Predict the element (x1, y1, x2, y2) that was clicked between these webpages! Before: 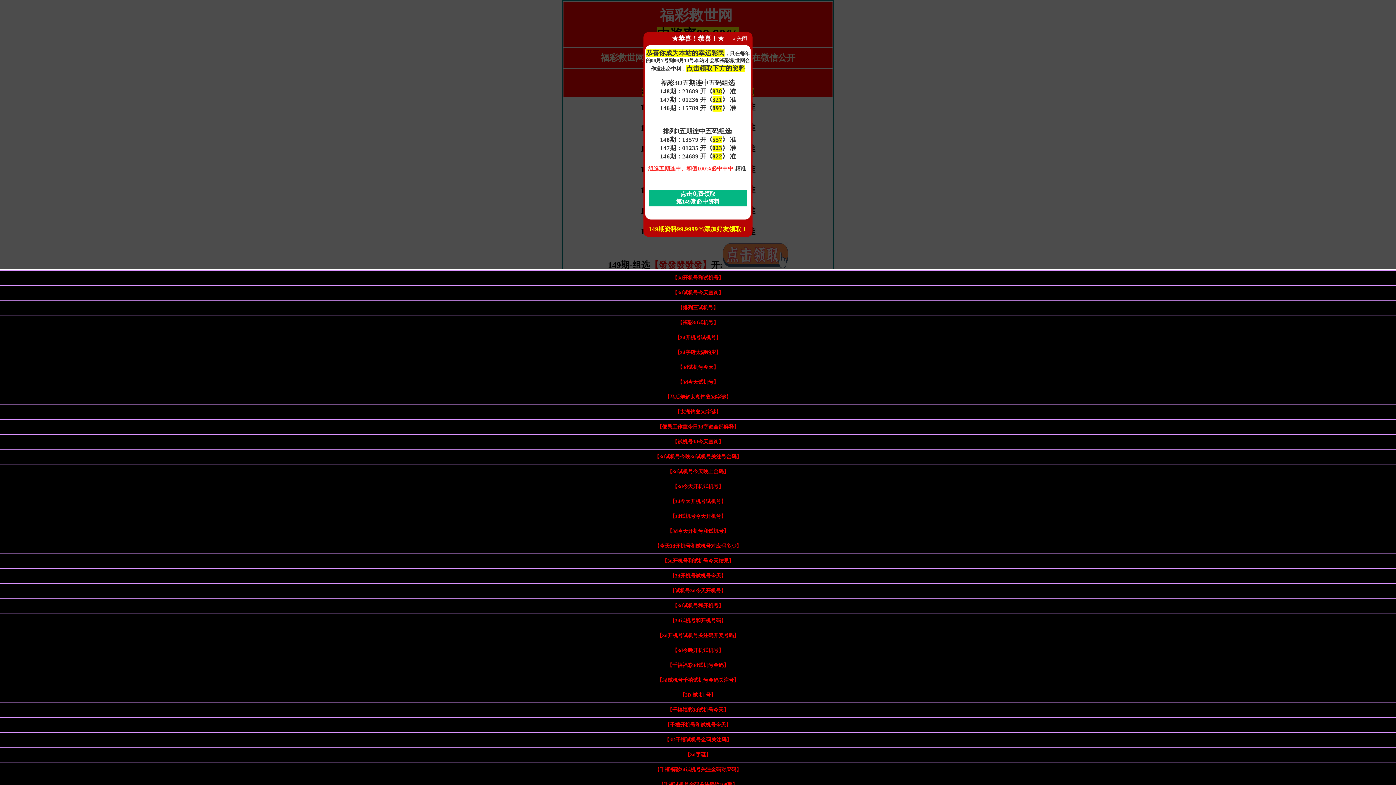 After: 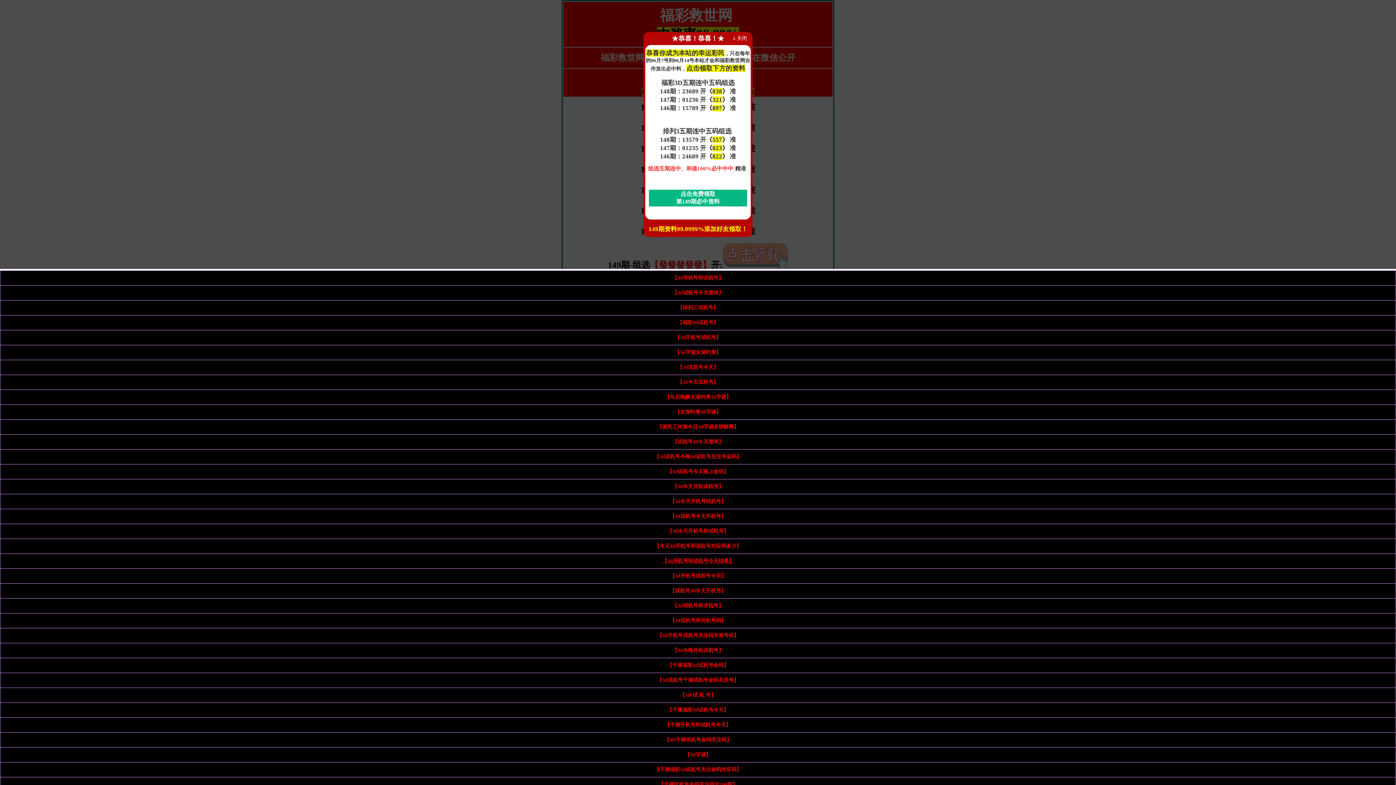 Action: bbox: (662, 558, 734, 564) label: 【3d开机号和试机号今天结果】